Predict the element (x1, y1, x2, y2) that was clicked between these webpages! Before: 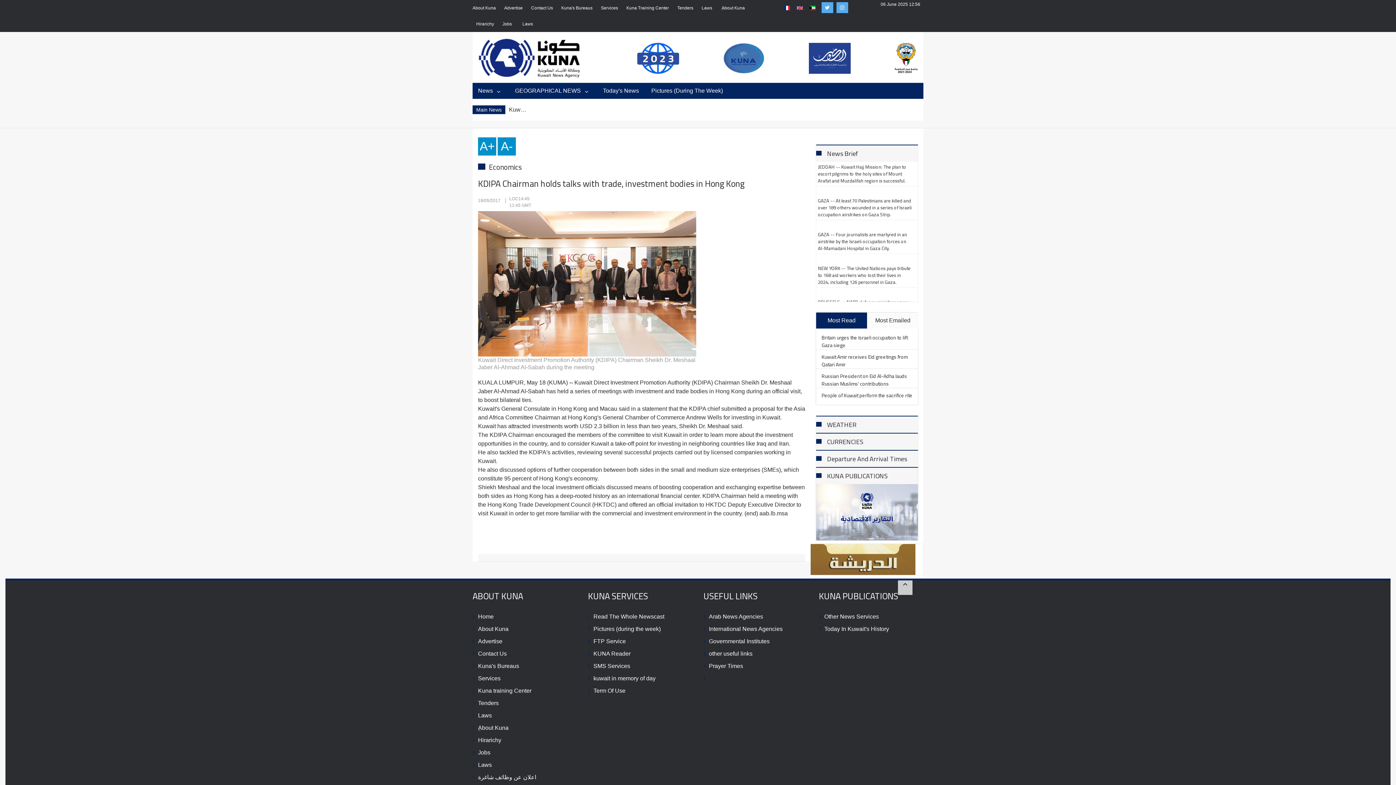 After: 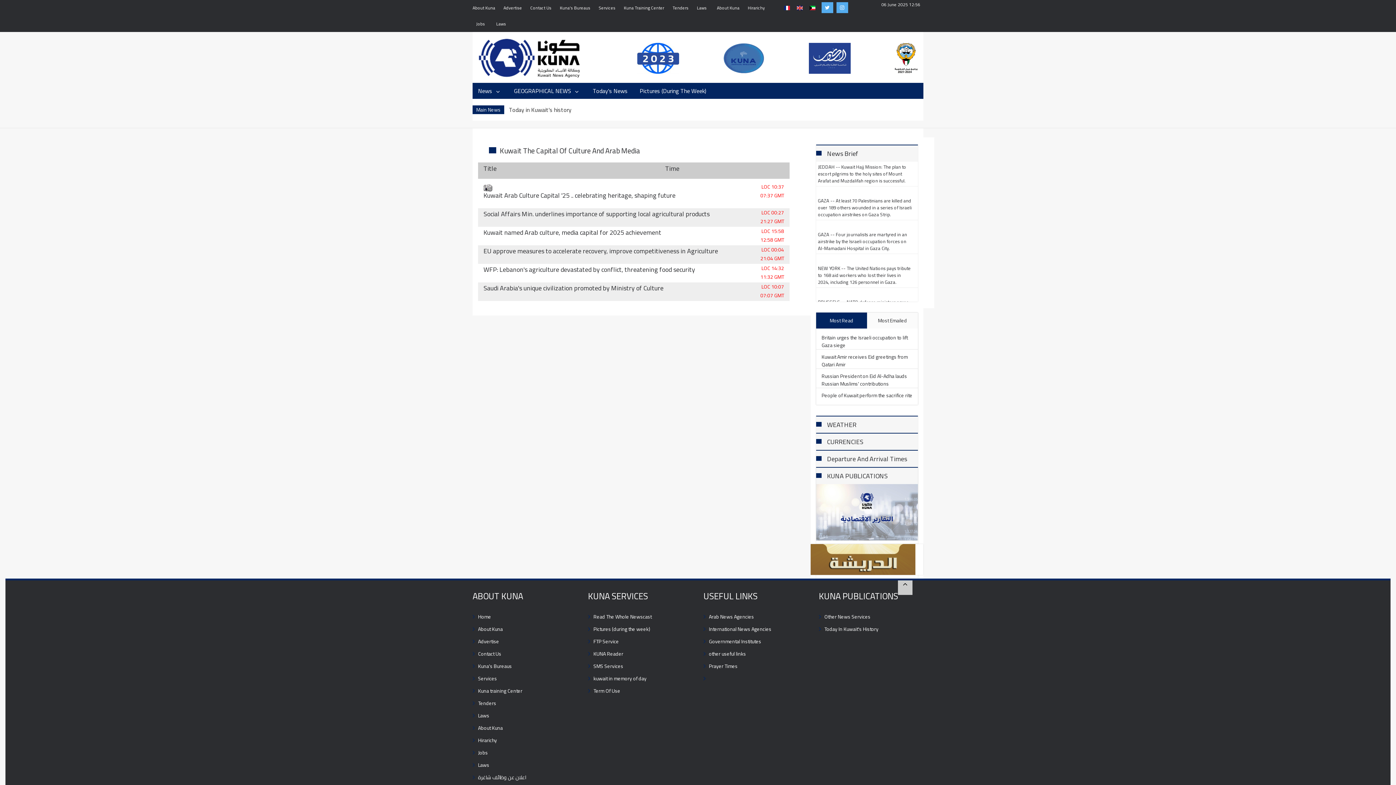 Action: bbox: (809, 42, 850, 73)